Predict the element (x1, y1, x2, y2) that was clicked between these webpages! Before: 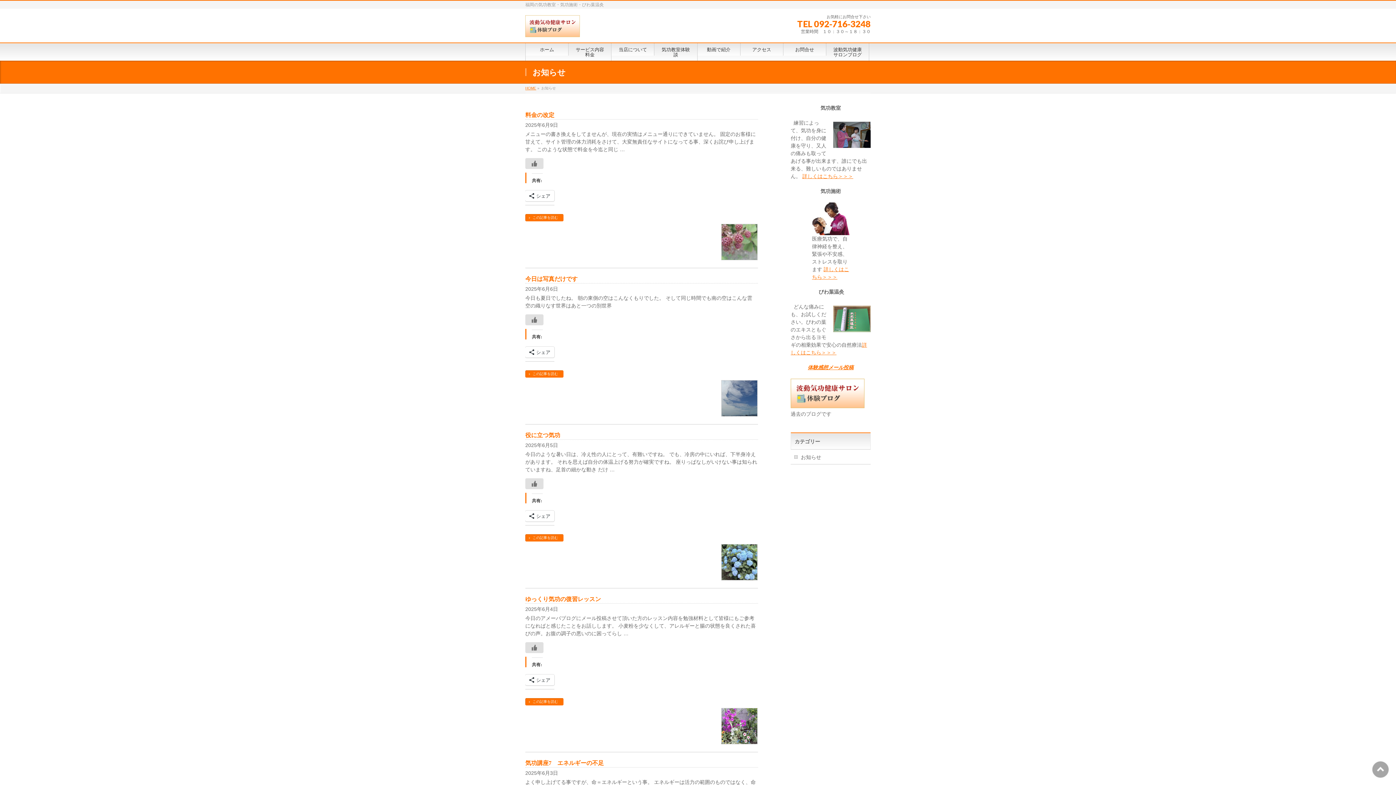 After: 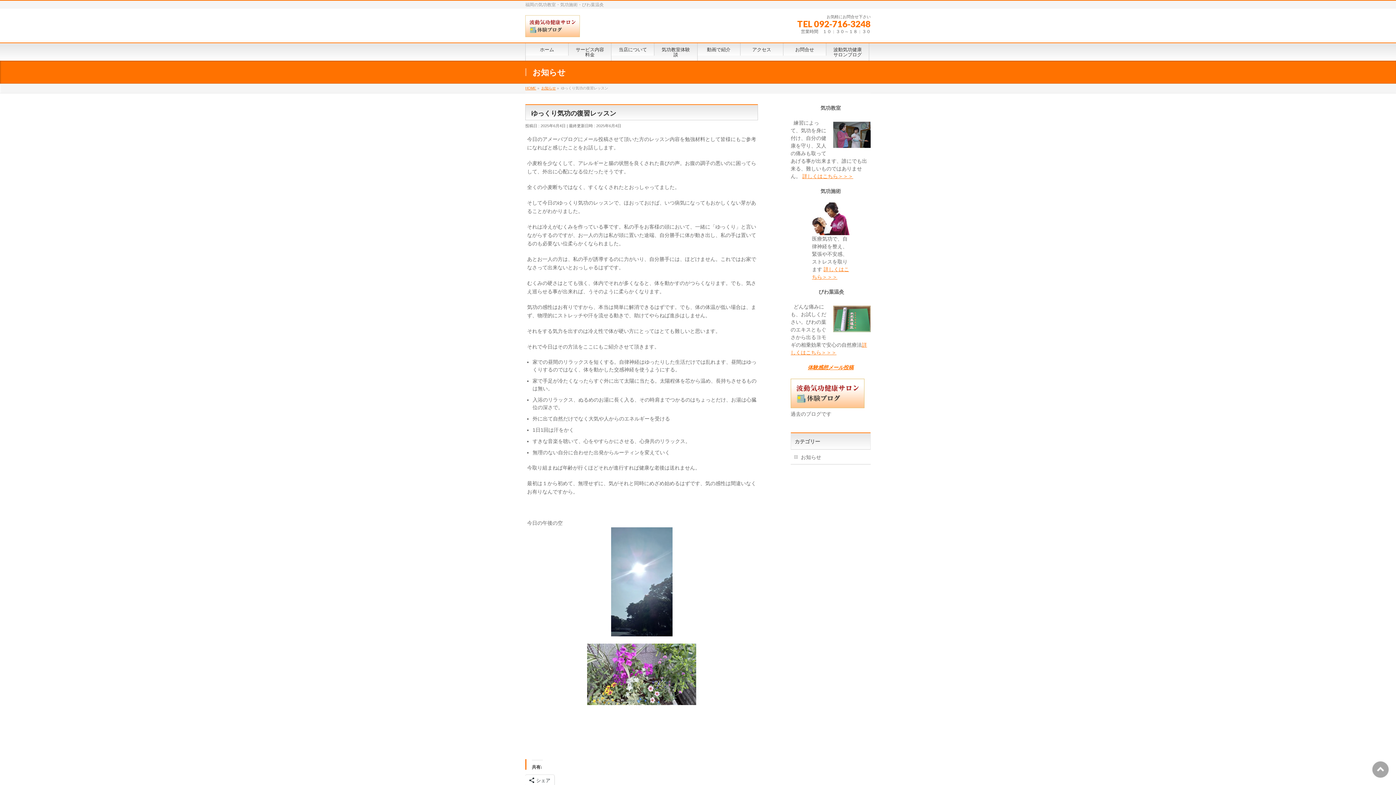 Action: bbox: (721, 737, 757, 743)